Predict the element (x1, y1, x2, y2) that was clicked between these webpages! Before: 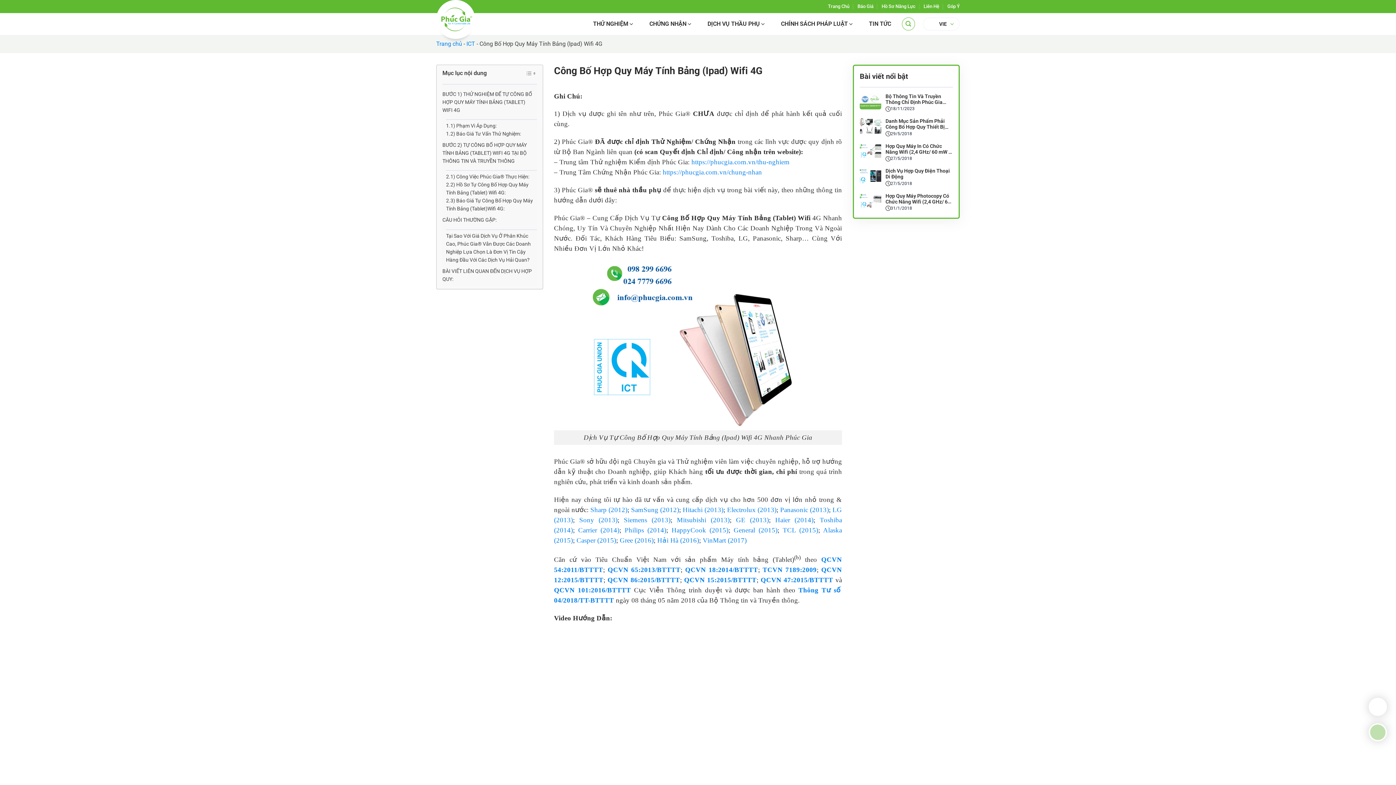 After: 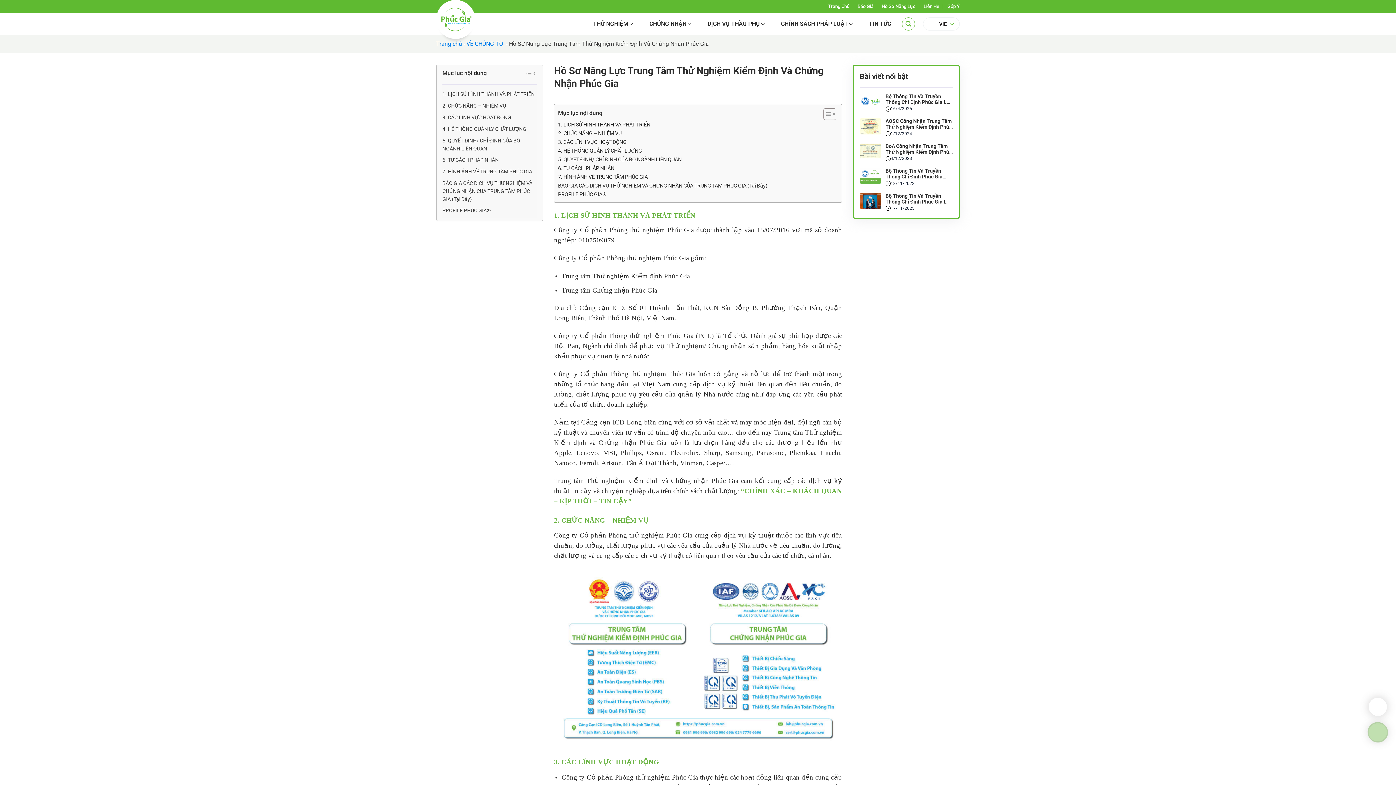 Action: label: Hồ Sơ Năng Lực bbox: (881, 1, 915, 12)